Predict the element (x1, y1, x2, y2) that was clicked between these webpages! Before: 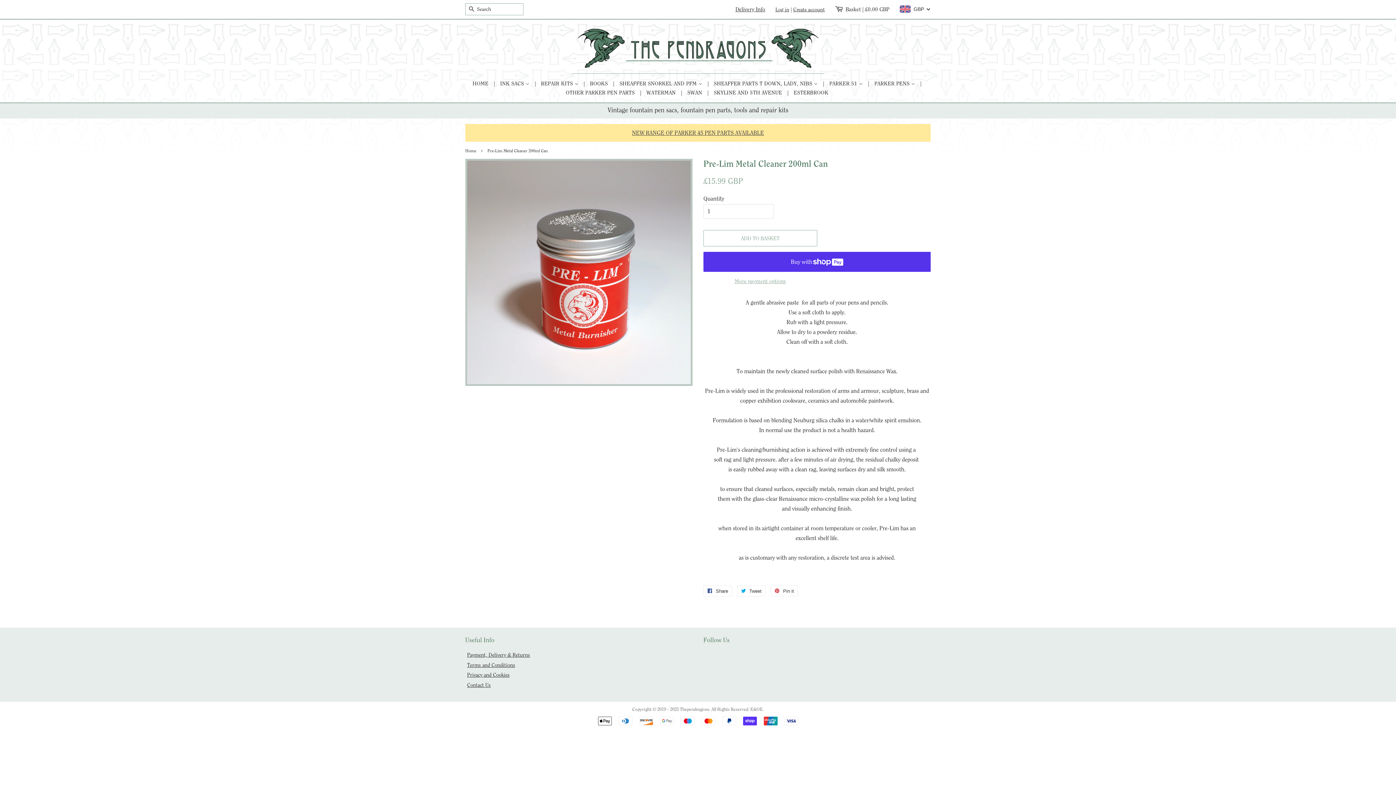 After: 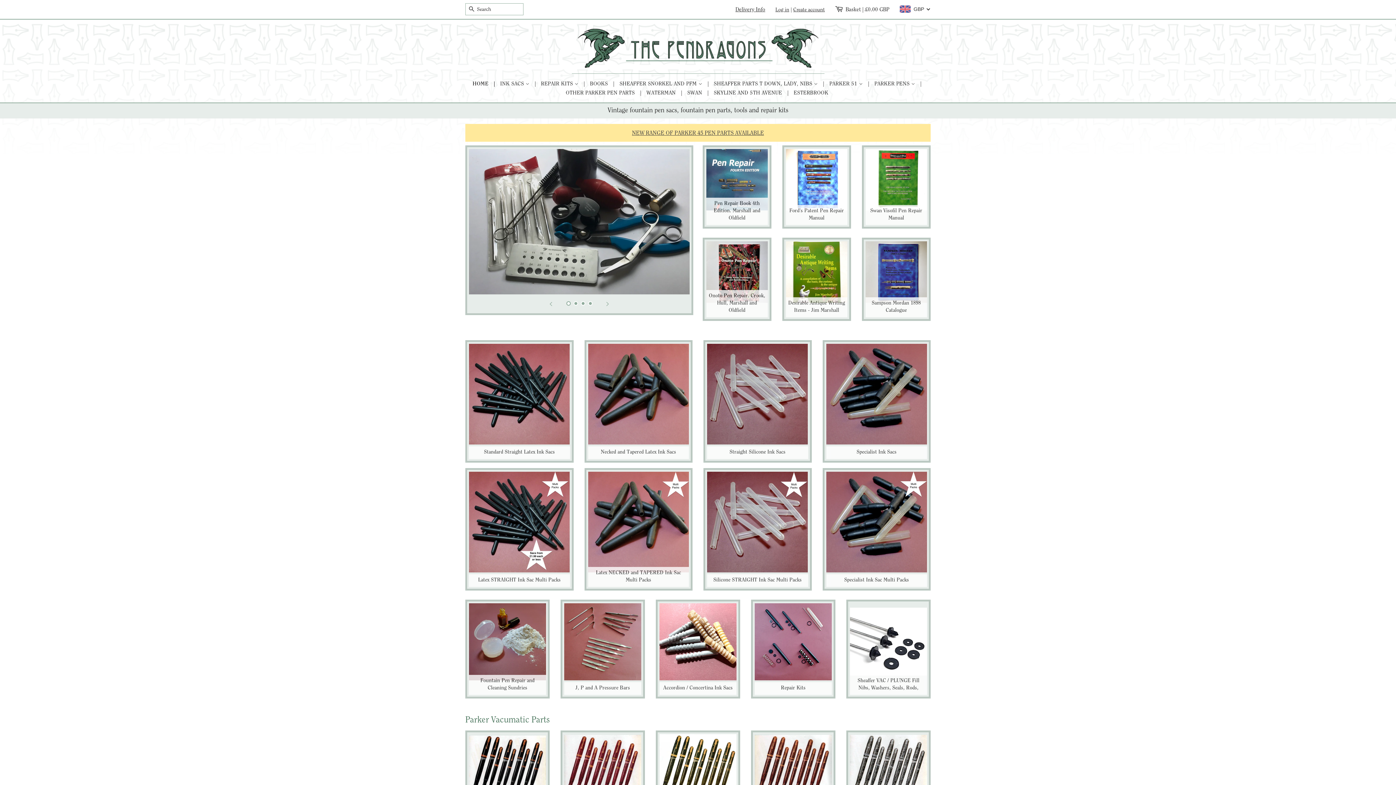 Action: bbox: (571, 22, 824, 73)